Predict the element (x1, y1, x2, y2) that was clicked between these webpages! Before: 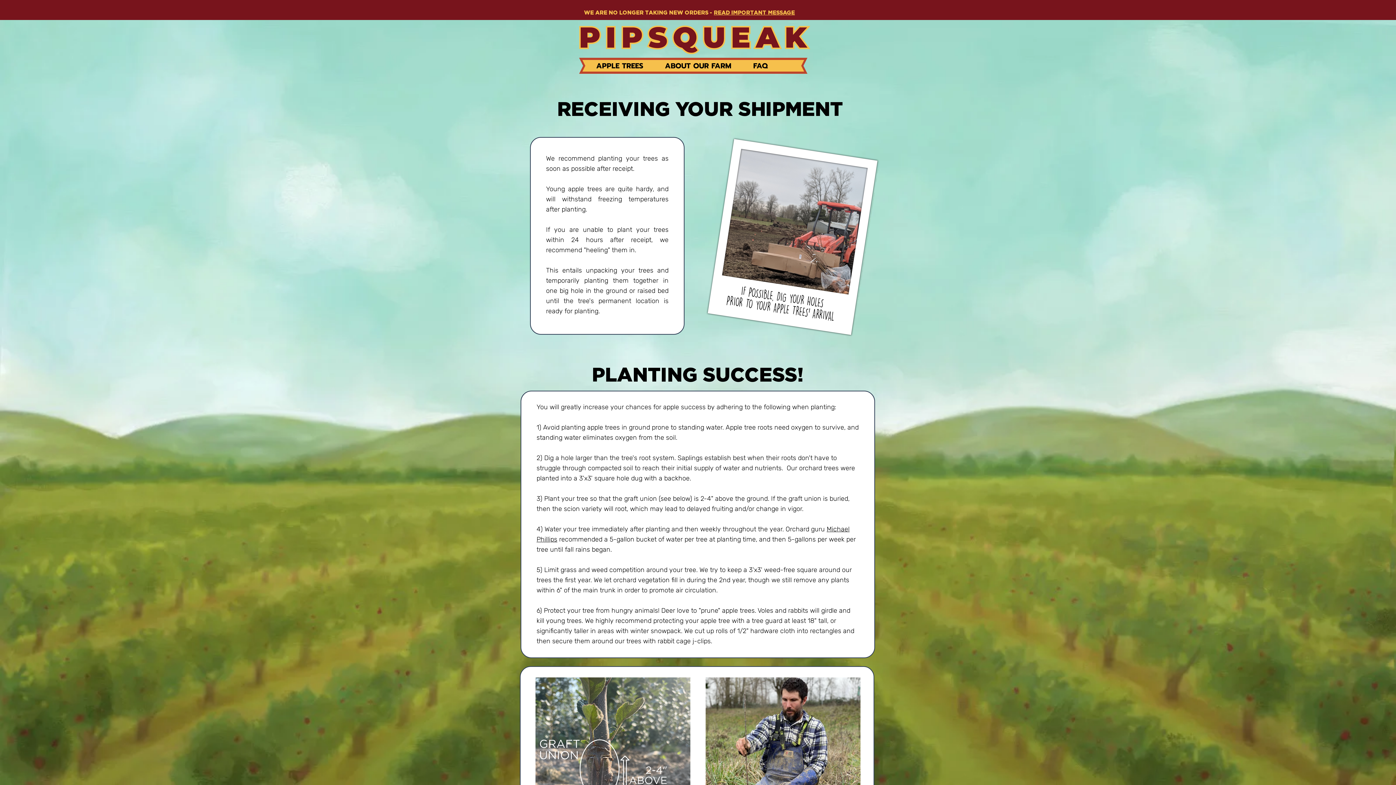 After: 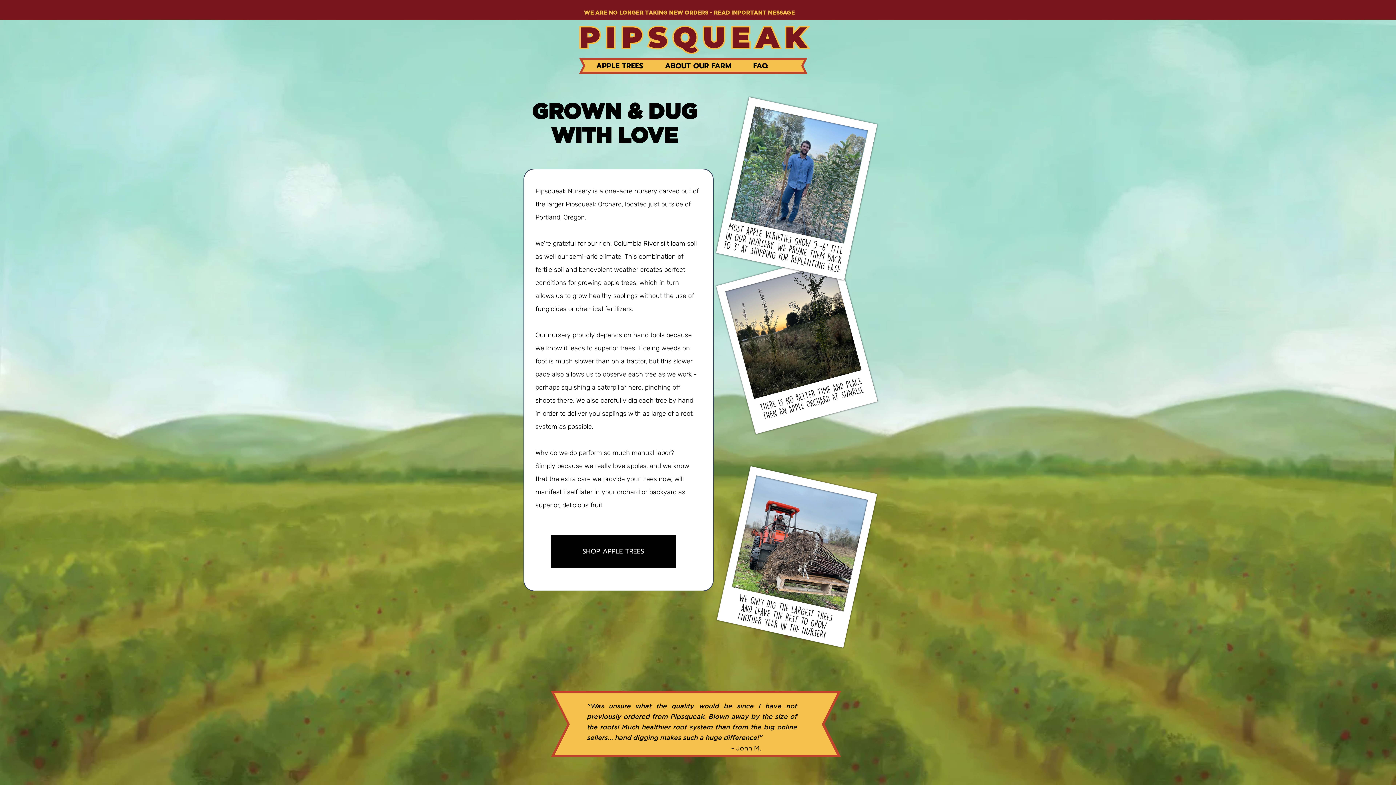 Action: bbox: (659, 53, 747, 78) label: ABOUT OUR FARM